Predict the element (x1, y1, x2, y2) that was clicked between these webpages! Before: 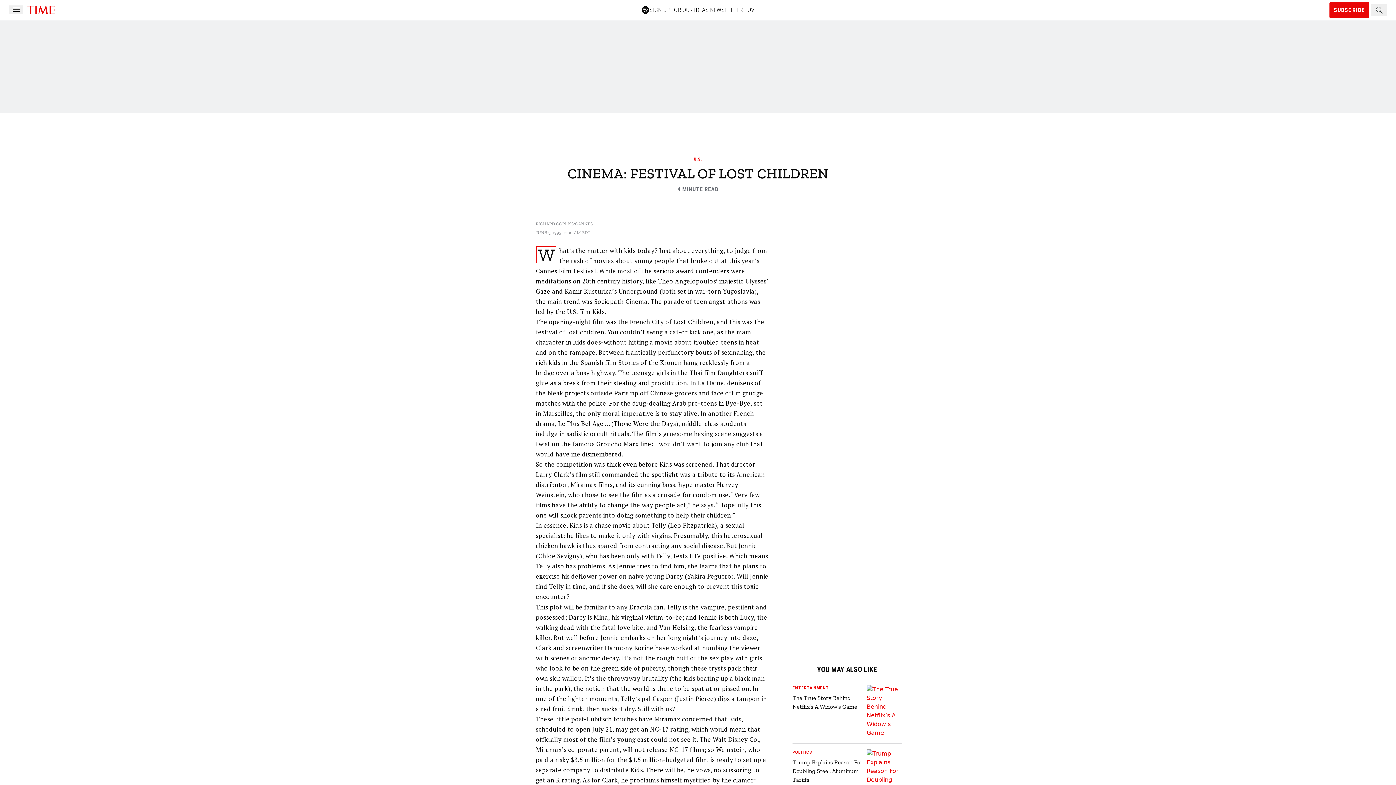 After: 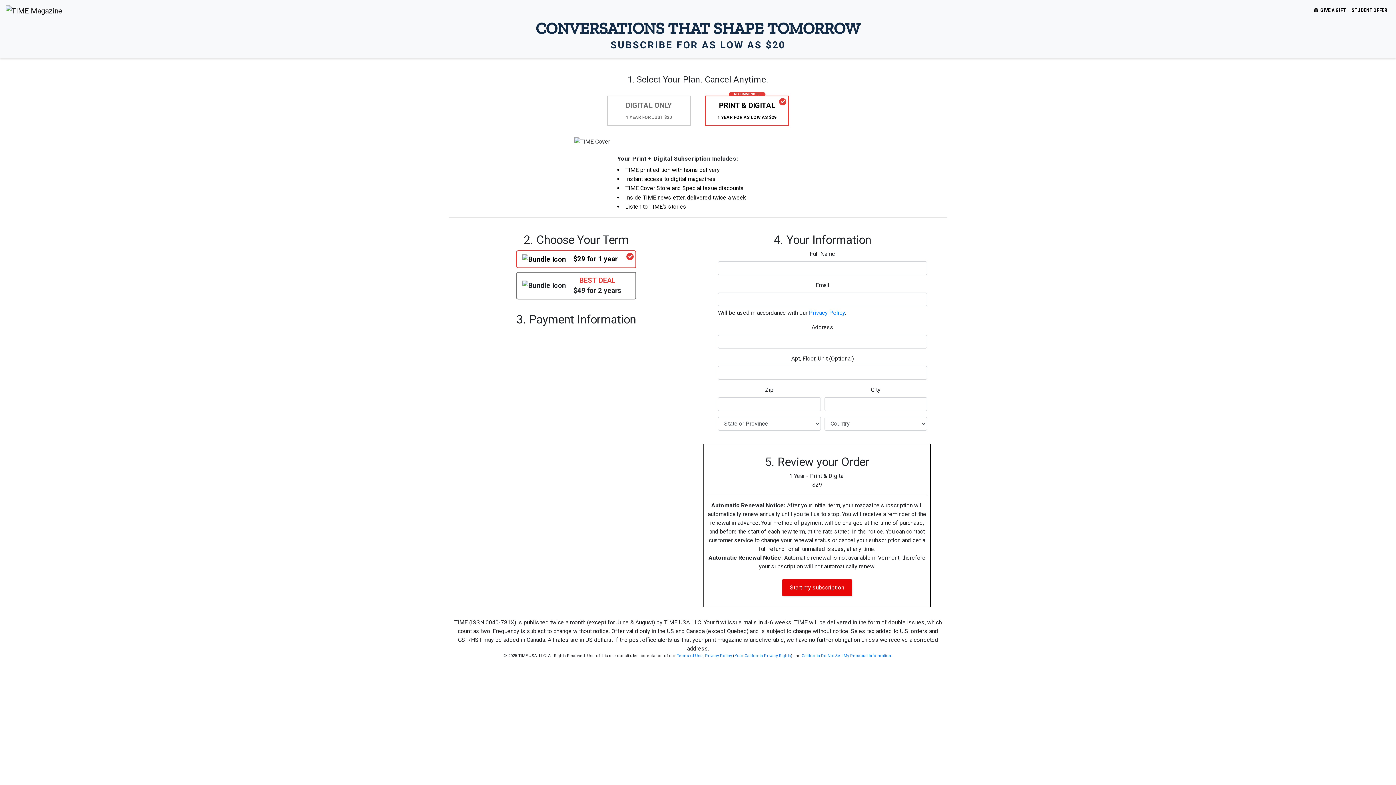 Action: bbox: (1329, 2, 1369, 18) label: SUBSCRIBE